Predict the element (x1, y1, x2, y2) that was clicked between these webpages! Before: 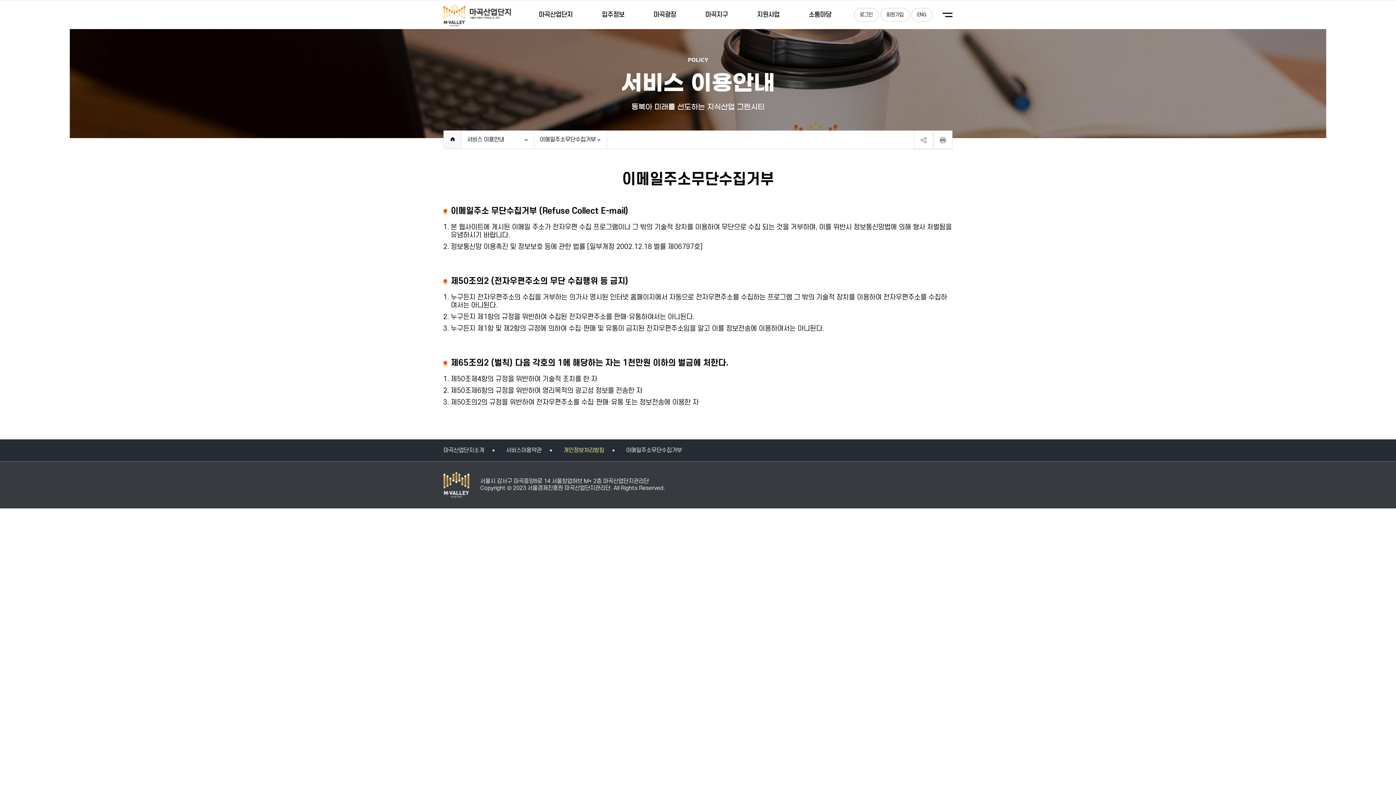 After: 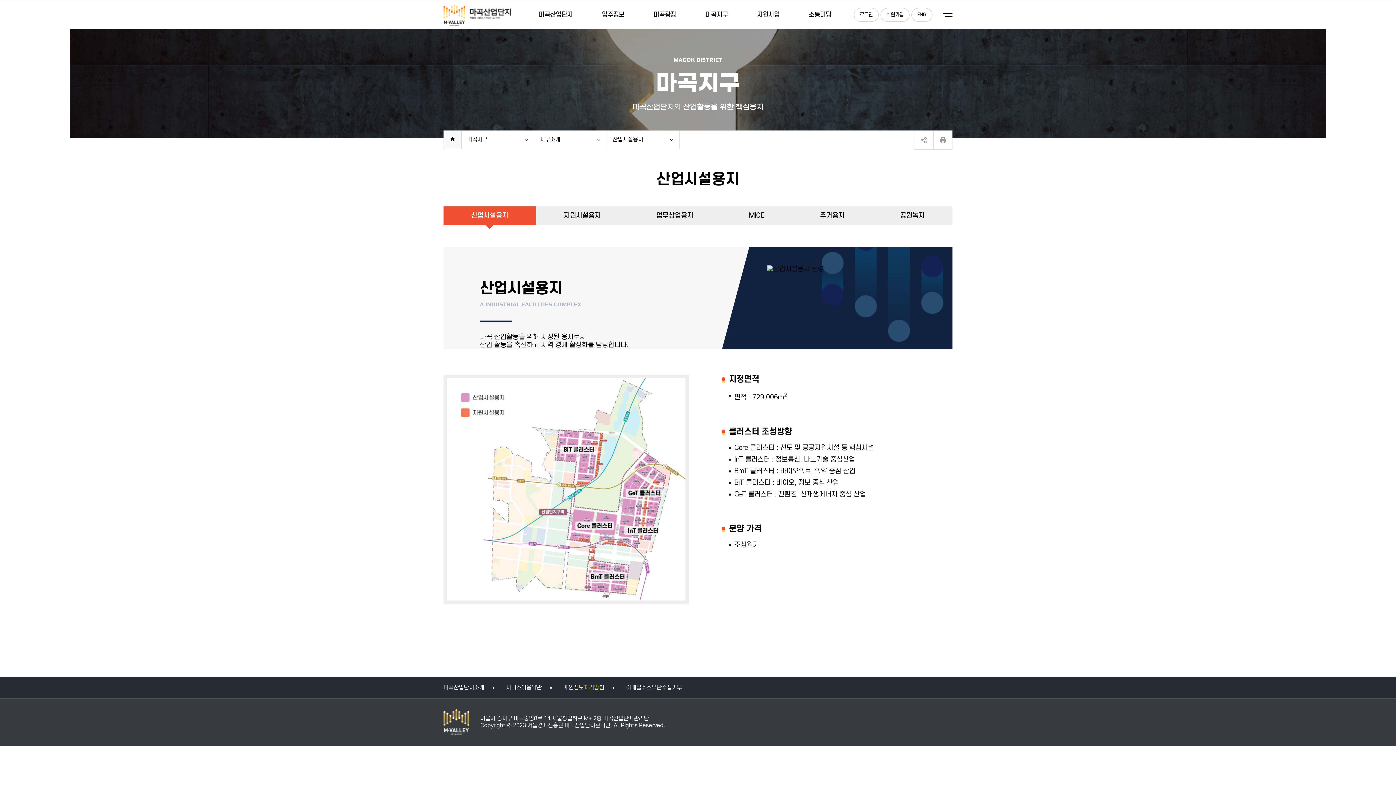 Action: bbox: (690, 0, 742, 29) label: 마곡지구